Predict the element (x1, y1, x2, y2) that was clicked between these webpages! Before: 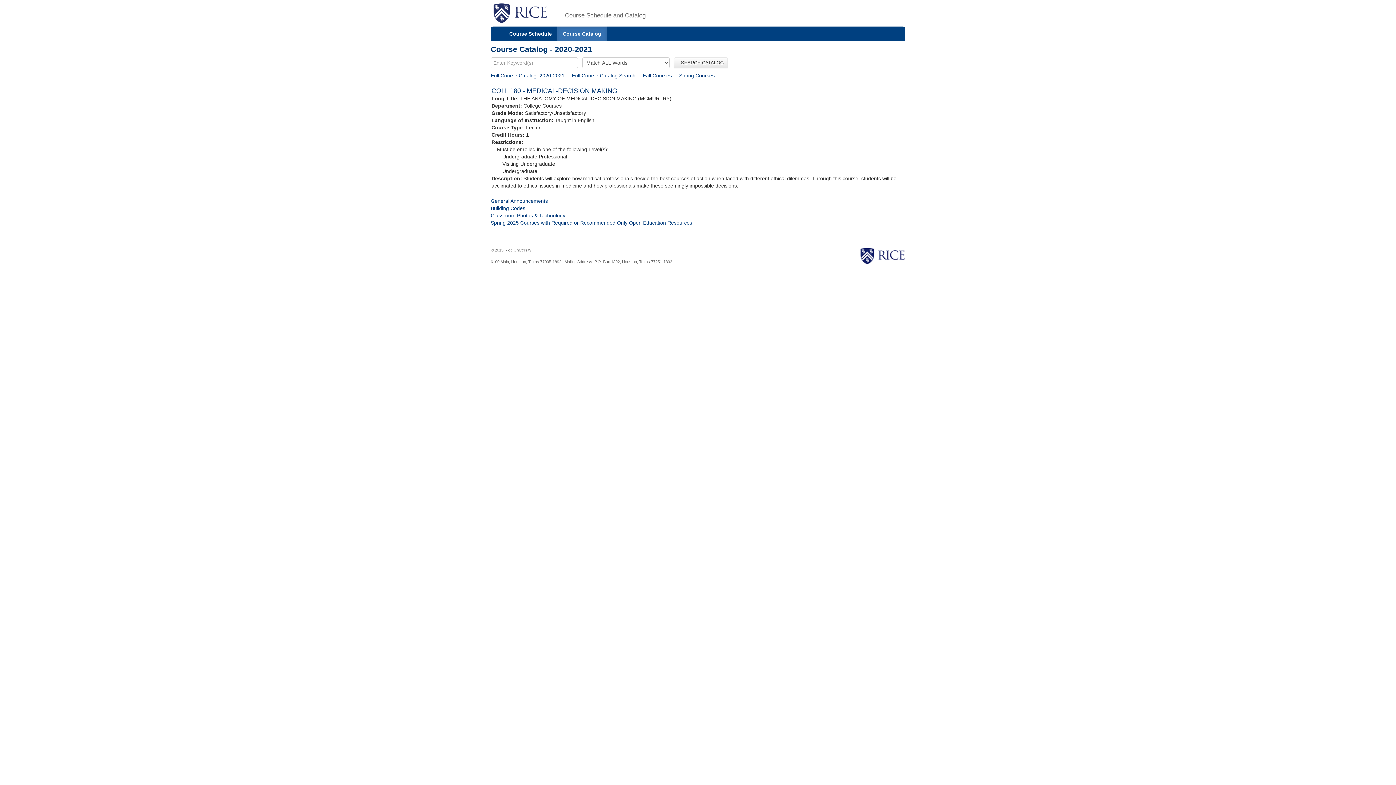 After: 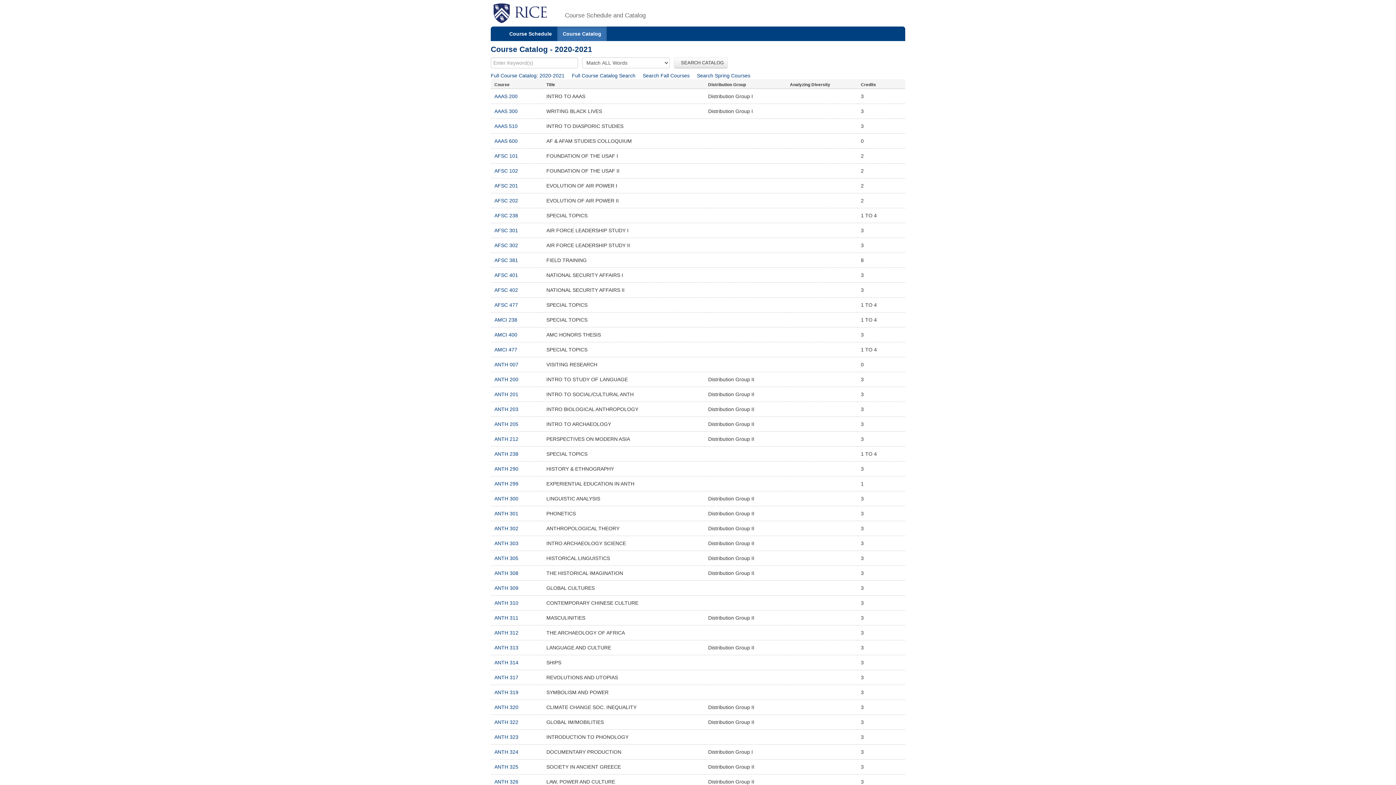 Action: bbox: (674, 57, 728, 68) label:   SEARCH CATALOG